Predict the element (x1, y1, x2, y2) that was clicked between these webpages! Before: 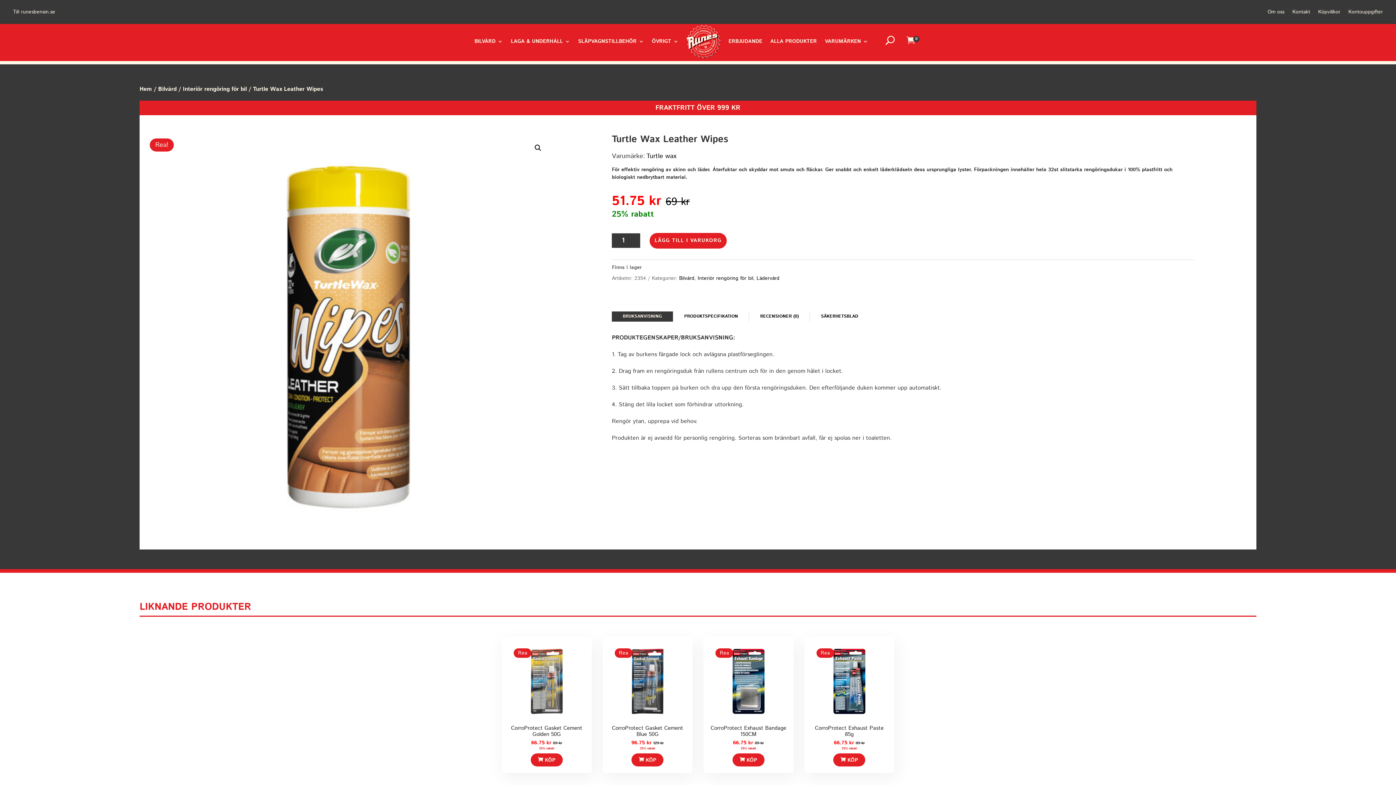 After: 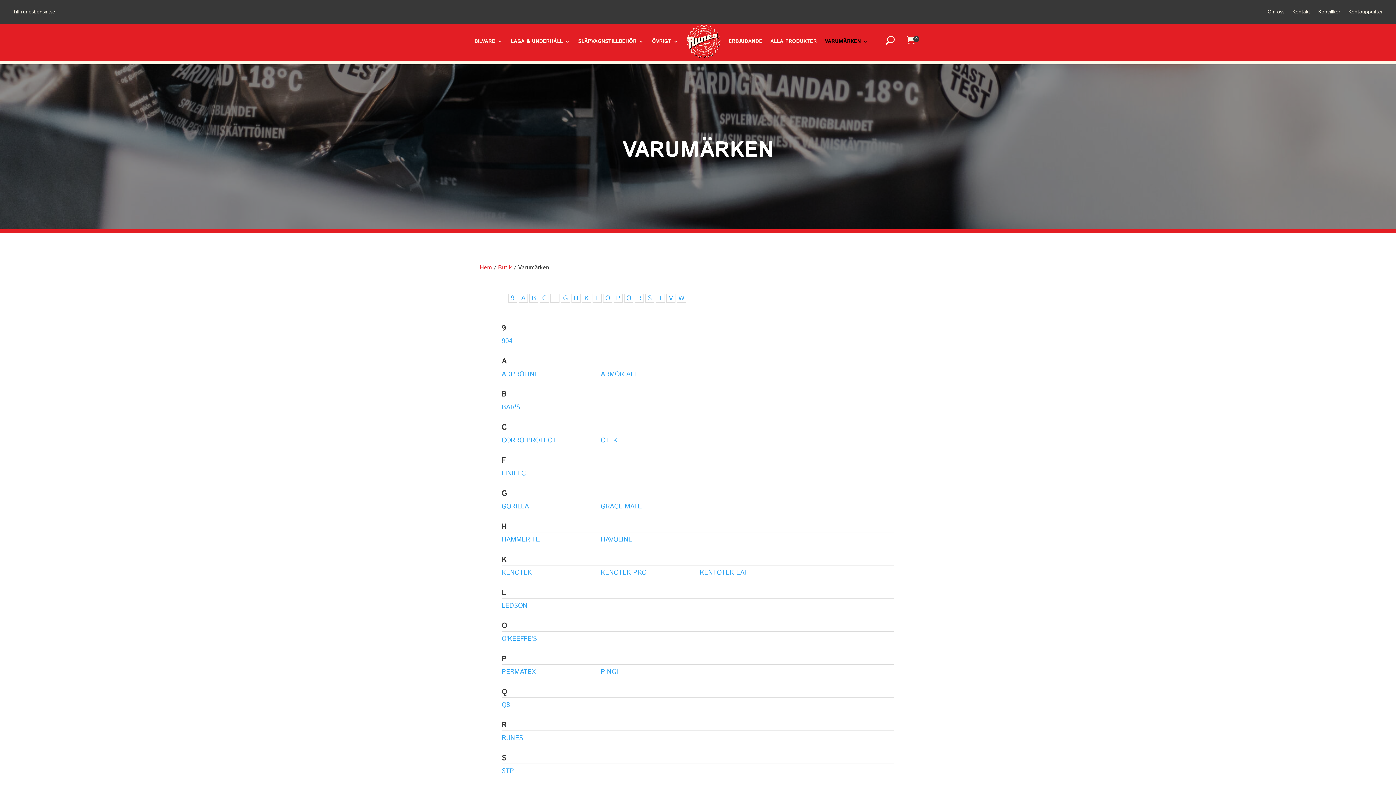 Action: label: VARUMÄRKEN bbox: (825, 24, 868, 58)